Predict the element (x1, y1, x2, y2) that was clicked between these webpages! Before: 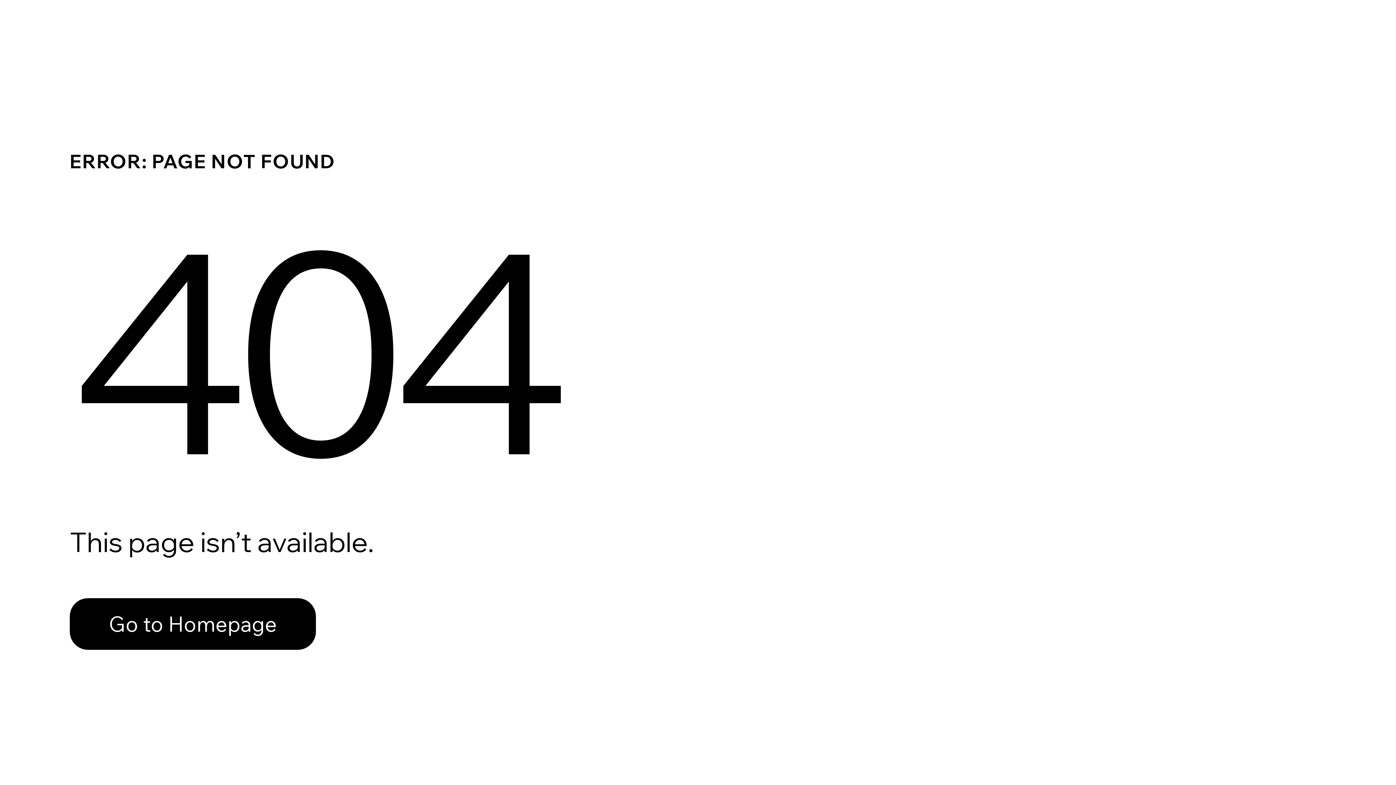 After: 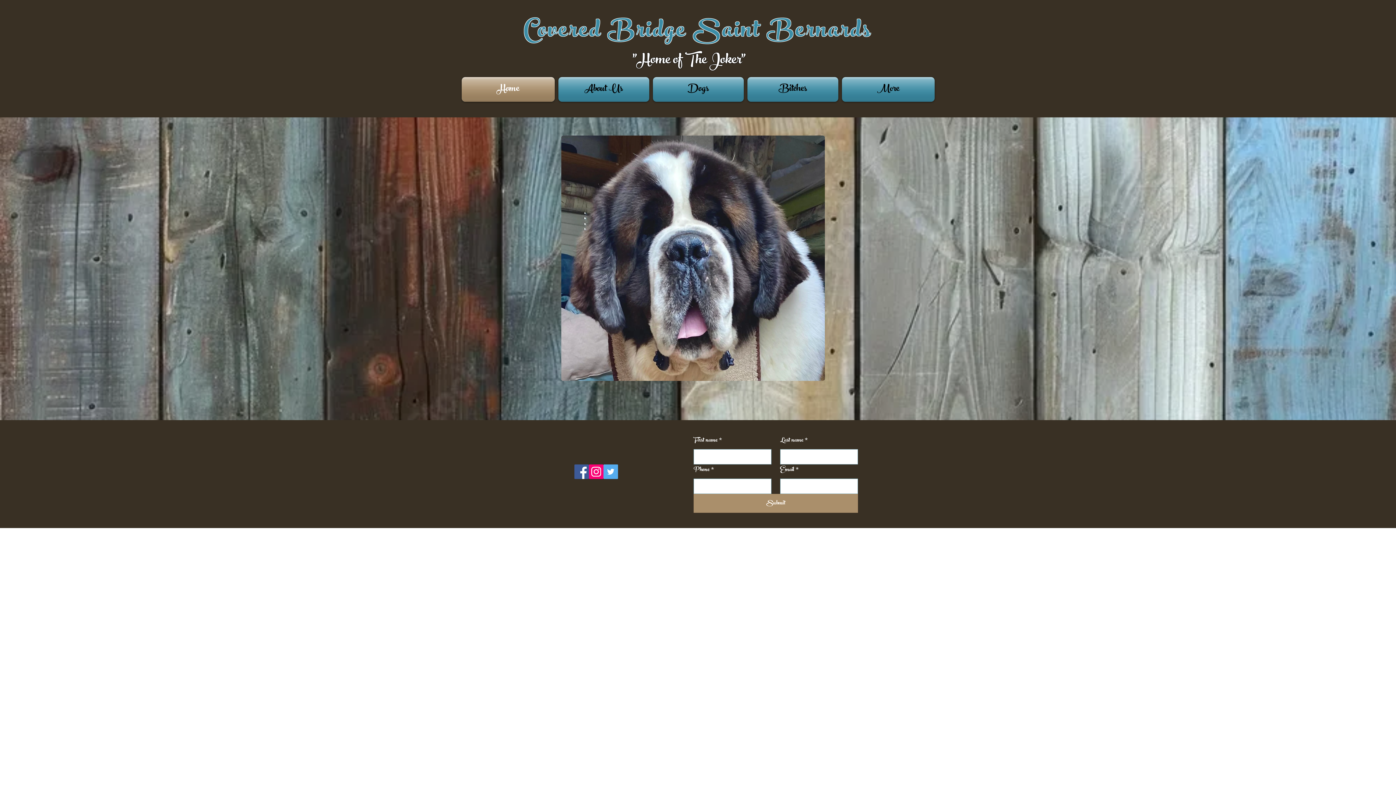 Action: label: Go to Homepage bbox: (69, 598, 316, 650)